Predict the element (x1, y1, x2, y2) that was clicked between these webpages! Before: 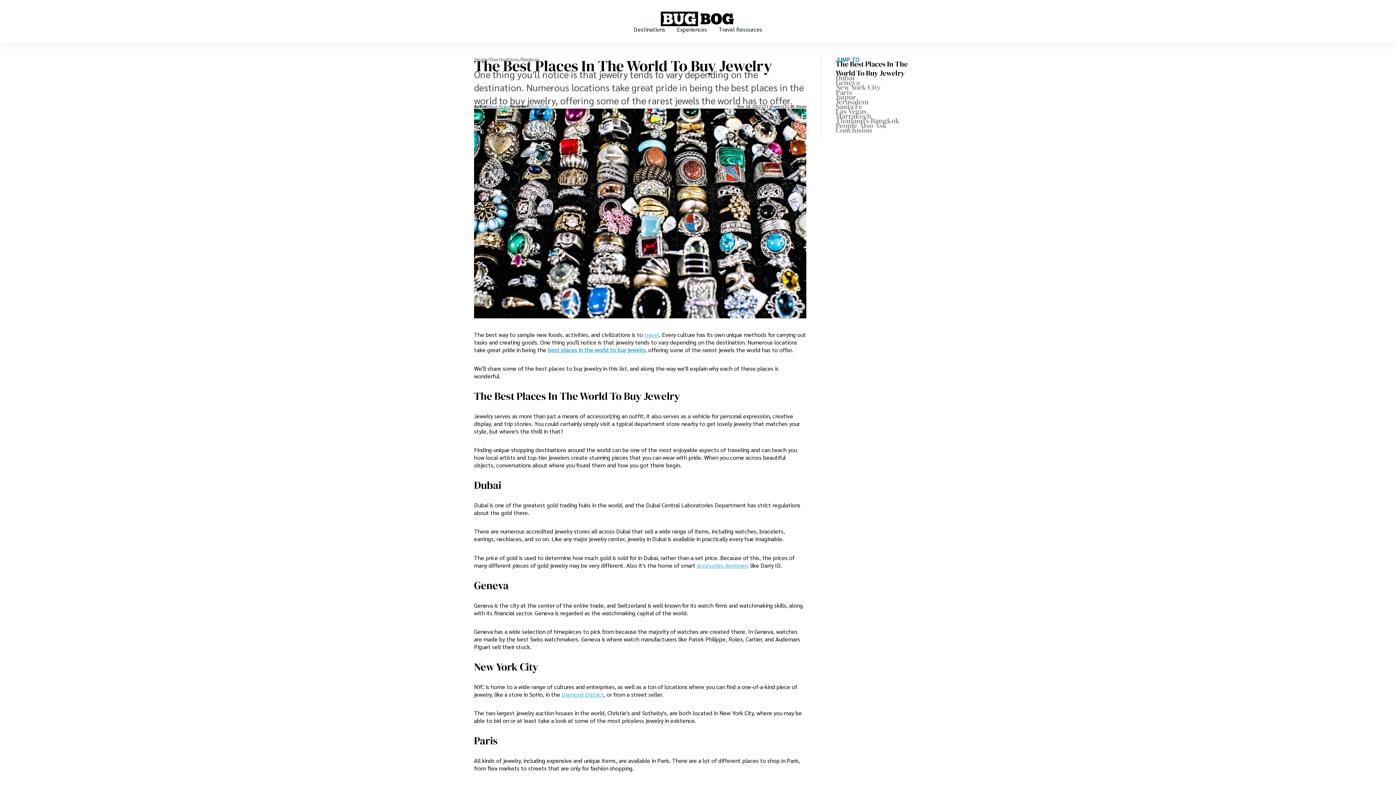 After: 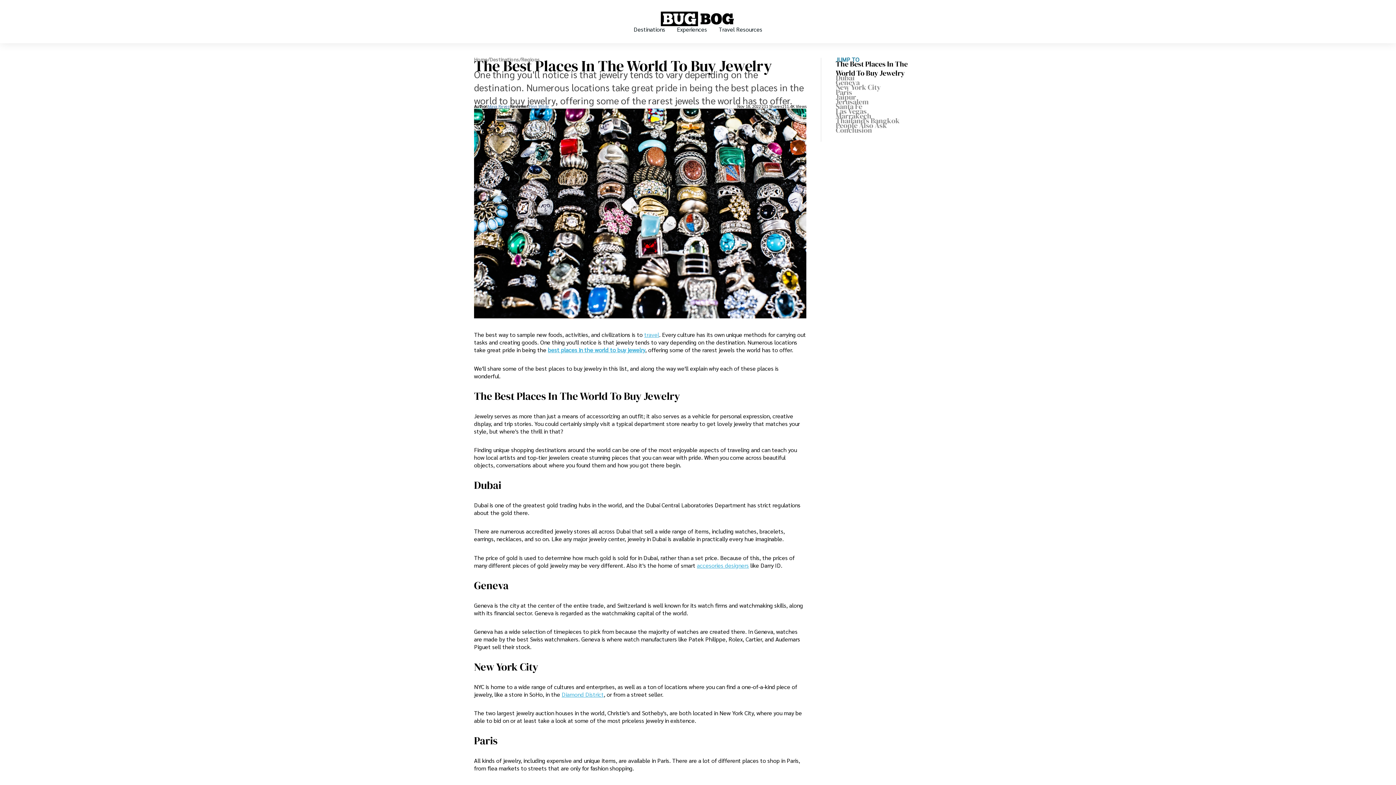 Action: label: best places in the world to buy jewelry bbox: (548, 346, 645, 353)